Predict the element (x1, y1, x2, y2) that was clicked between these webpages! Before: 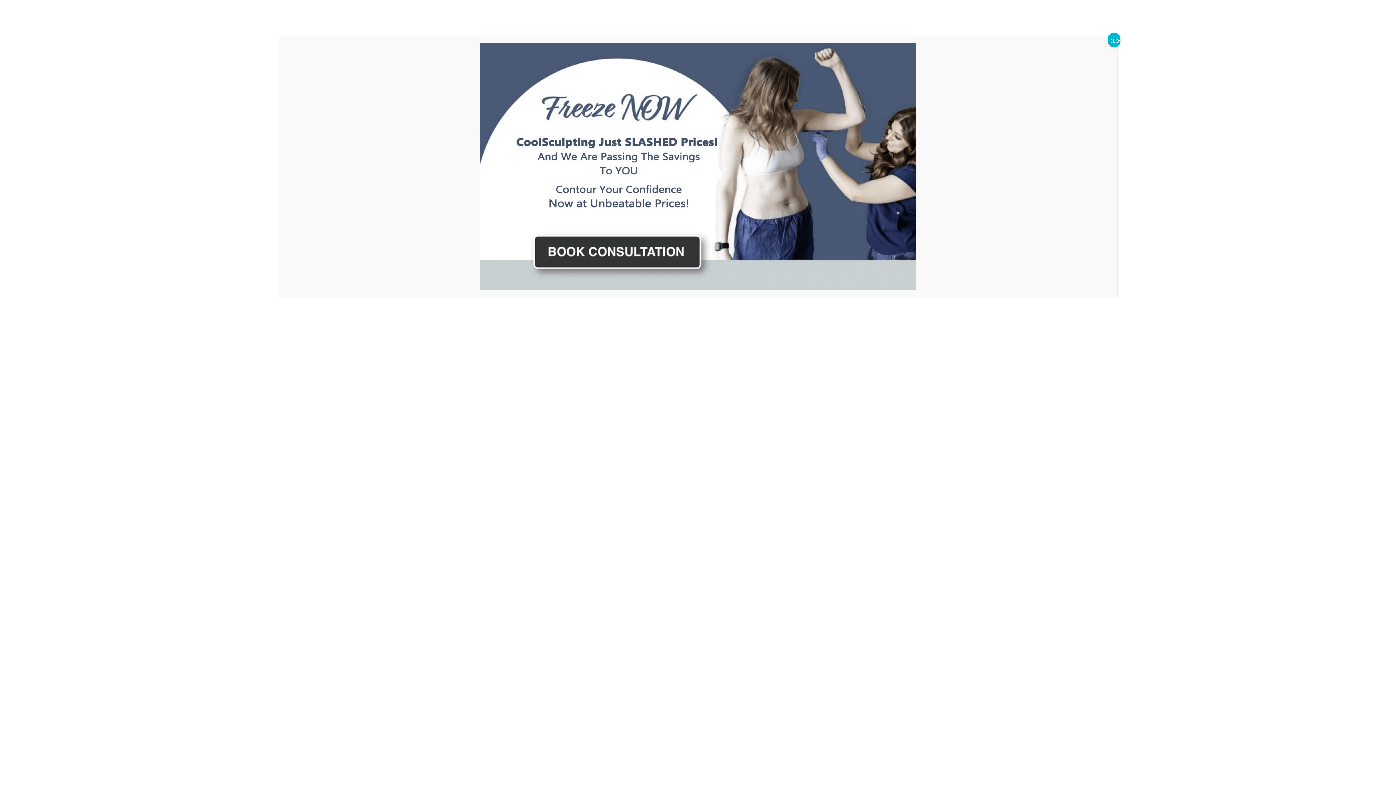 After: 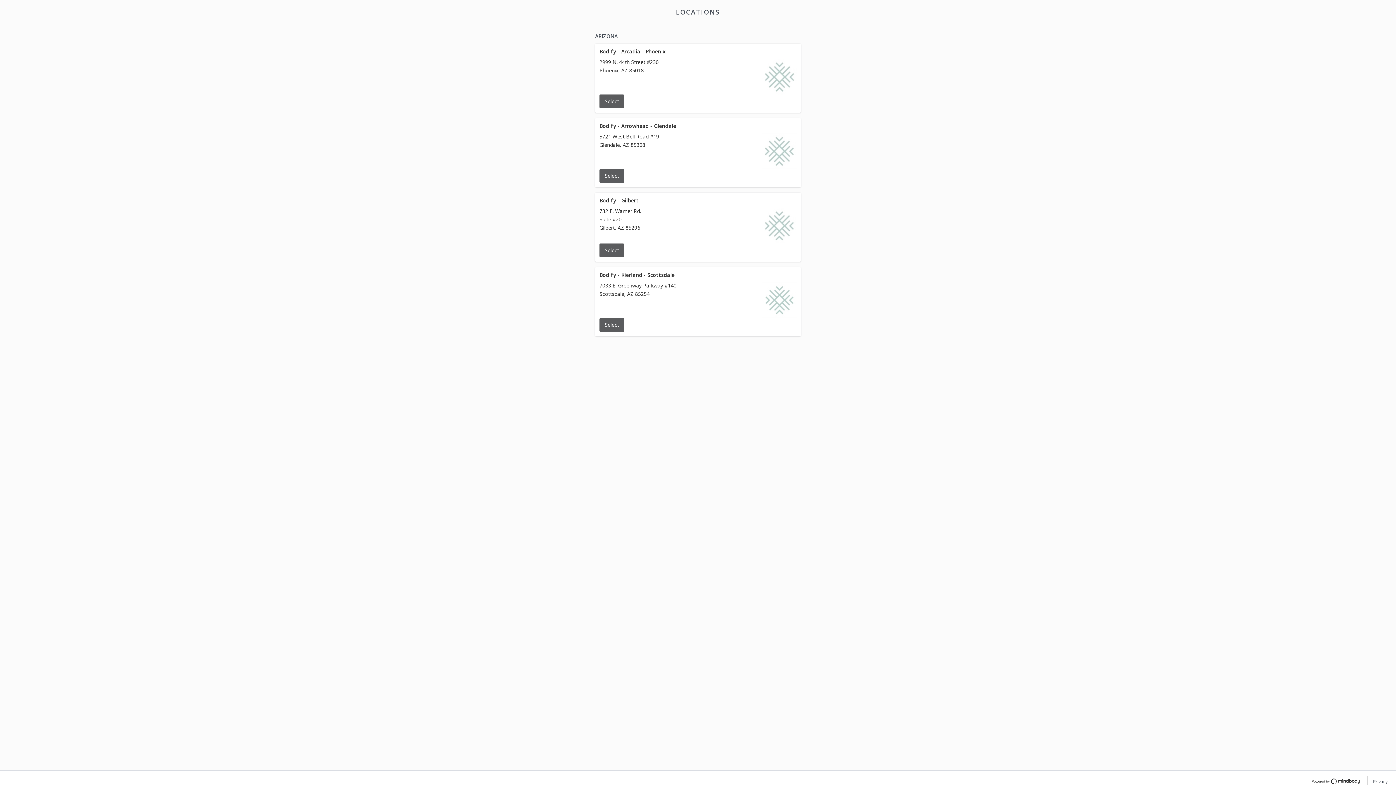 Action: bbox: (285, 42, 1110, 290)